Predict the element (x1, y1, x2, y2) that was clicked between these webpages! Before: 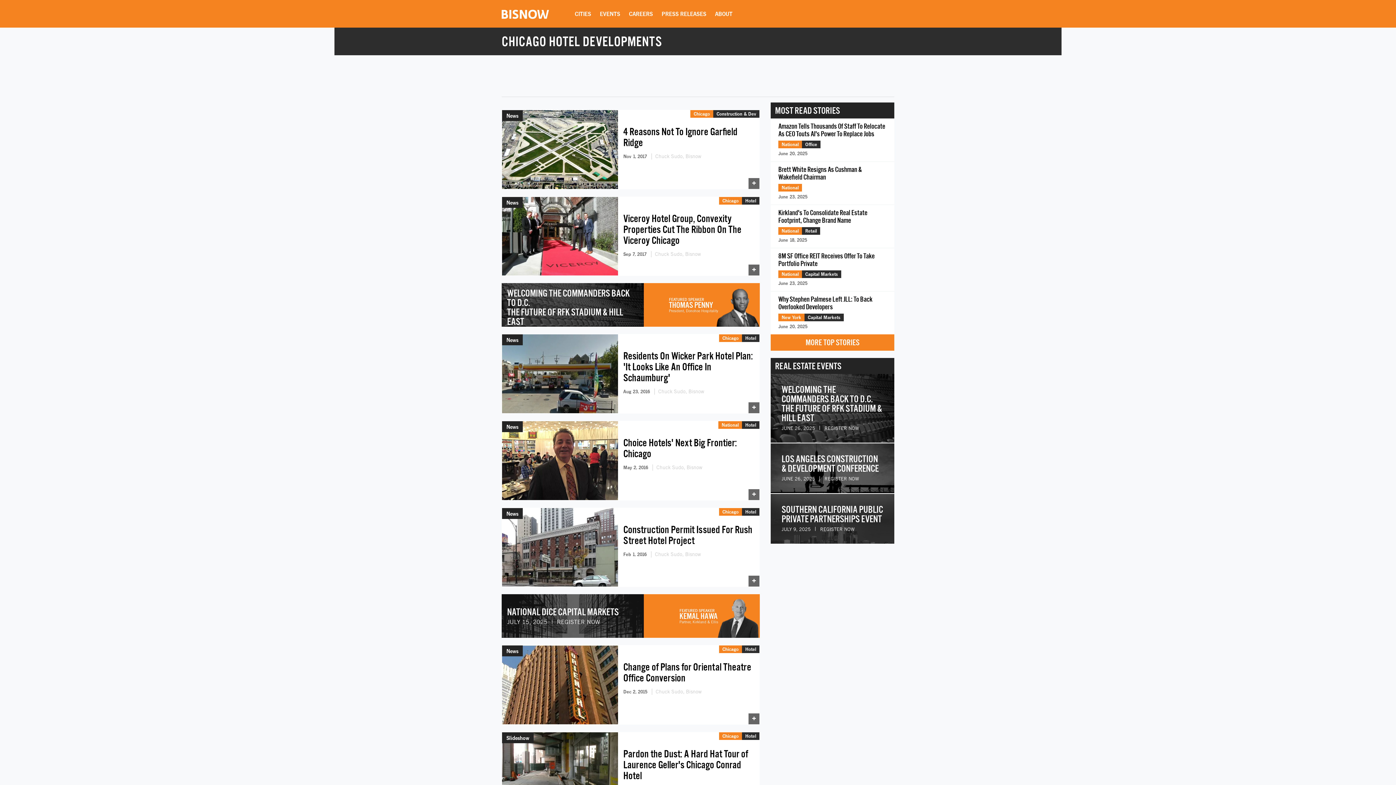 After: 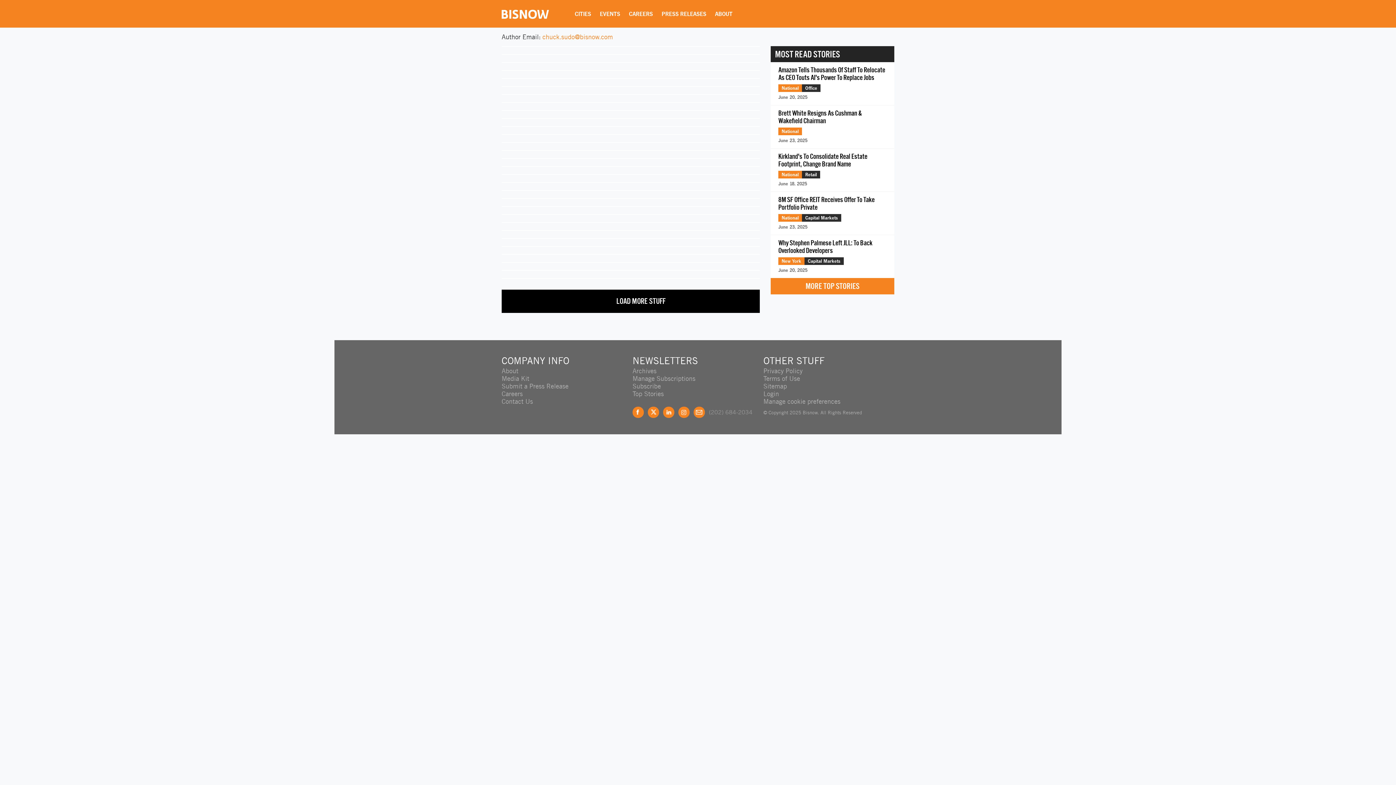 Action: bbox: (655, 551, 700, 557) label: Chuck Sudo, Bisnow